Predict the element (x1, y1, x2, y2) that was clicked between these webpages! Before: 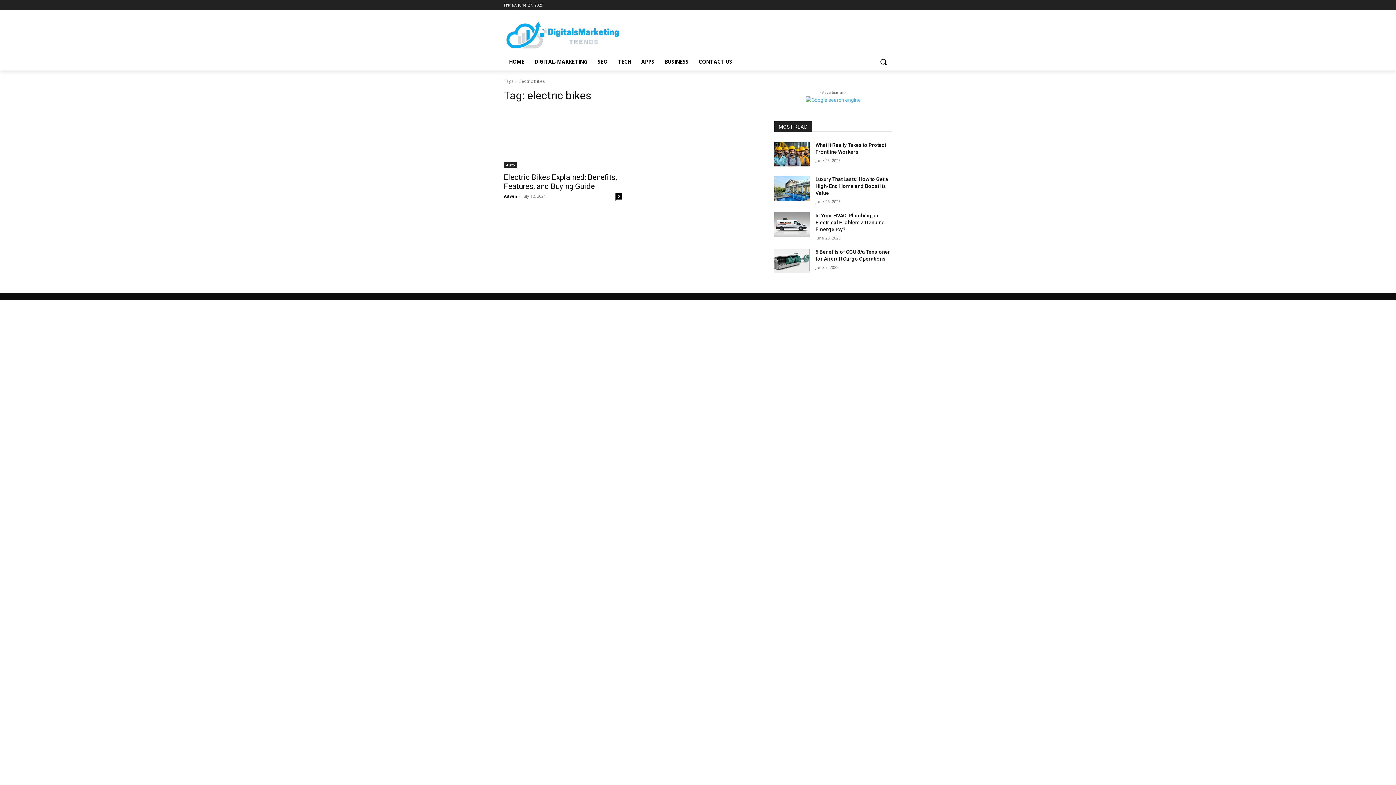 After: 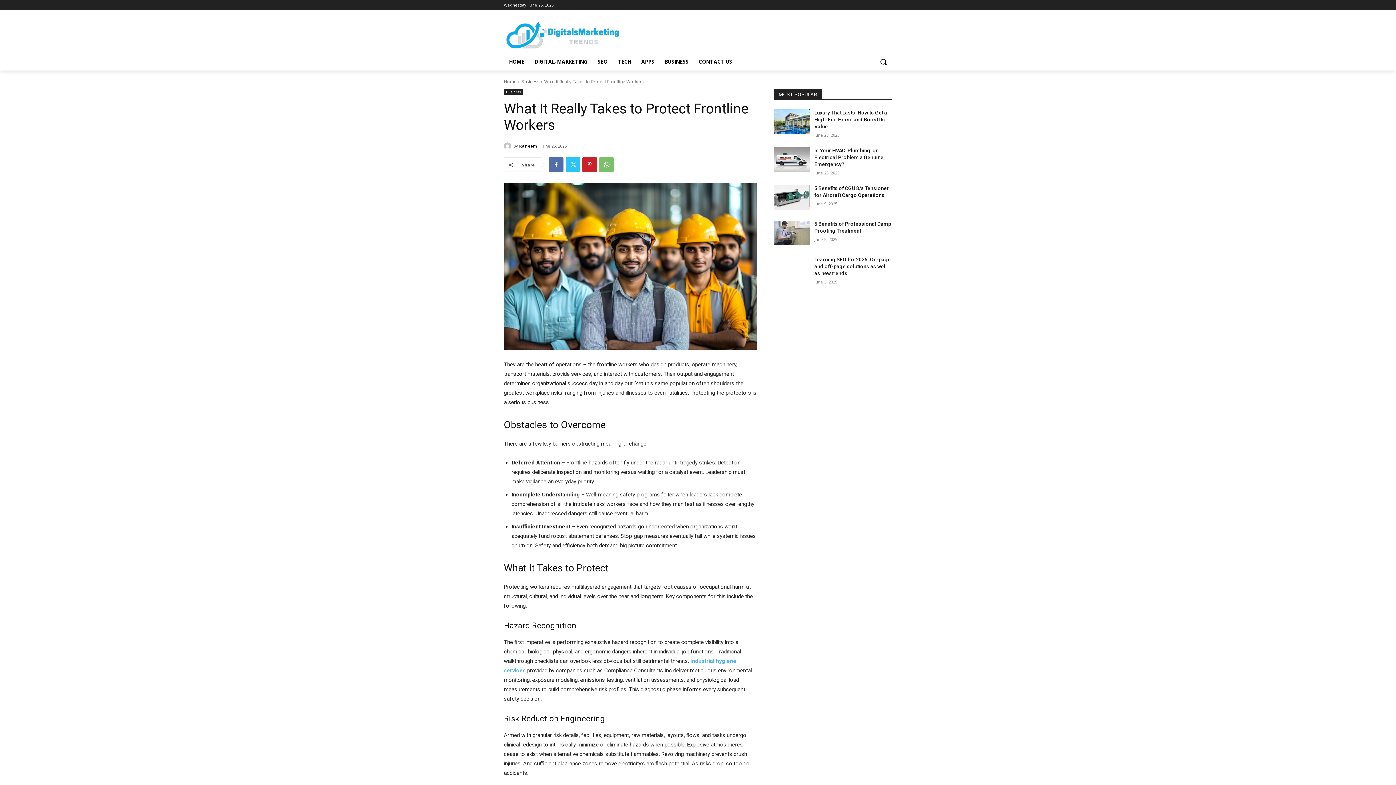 Action: bbox: (774, 141, 809, 166)